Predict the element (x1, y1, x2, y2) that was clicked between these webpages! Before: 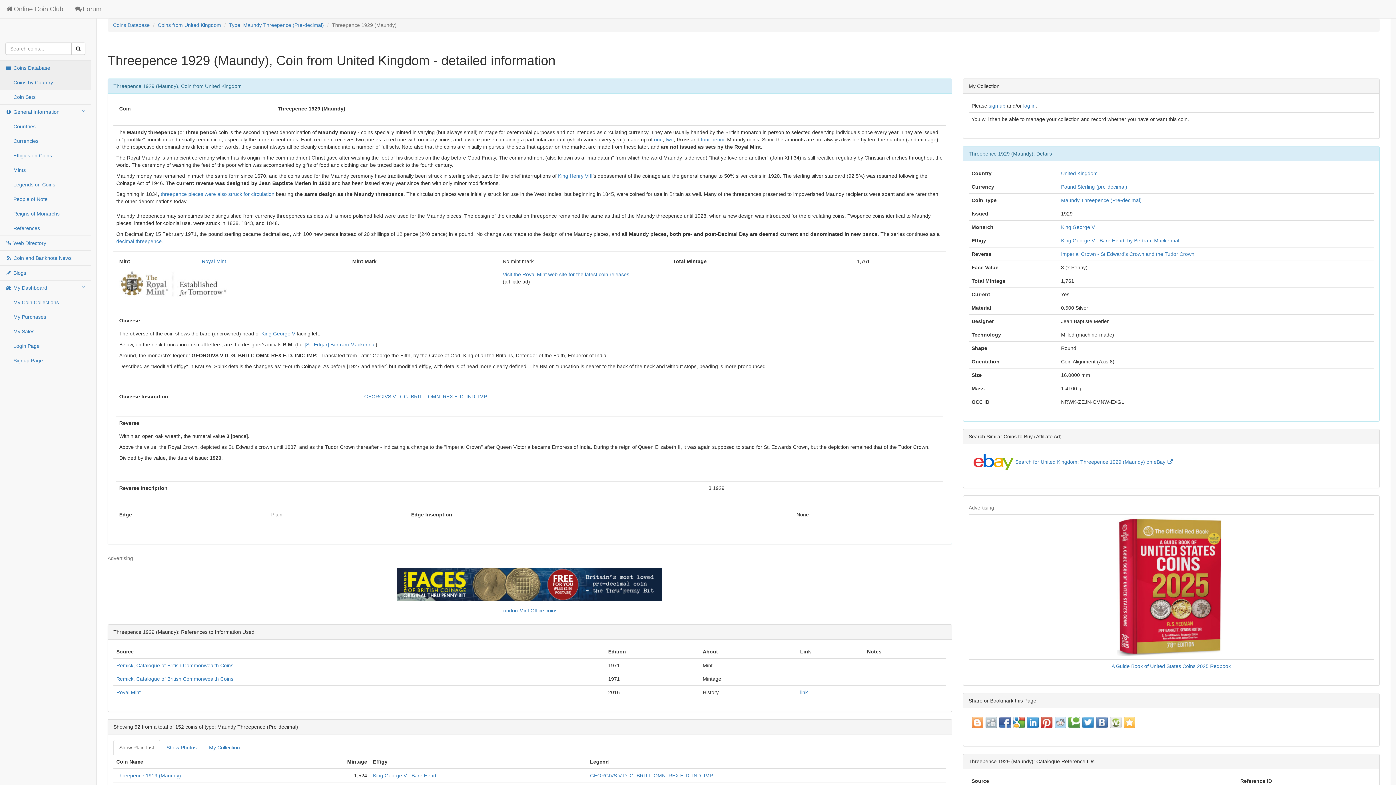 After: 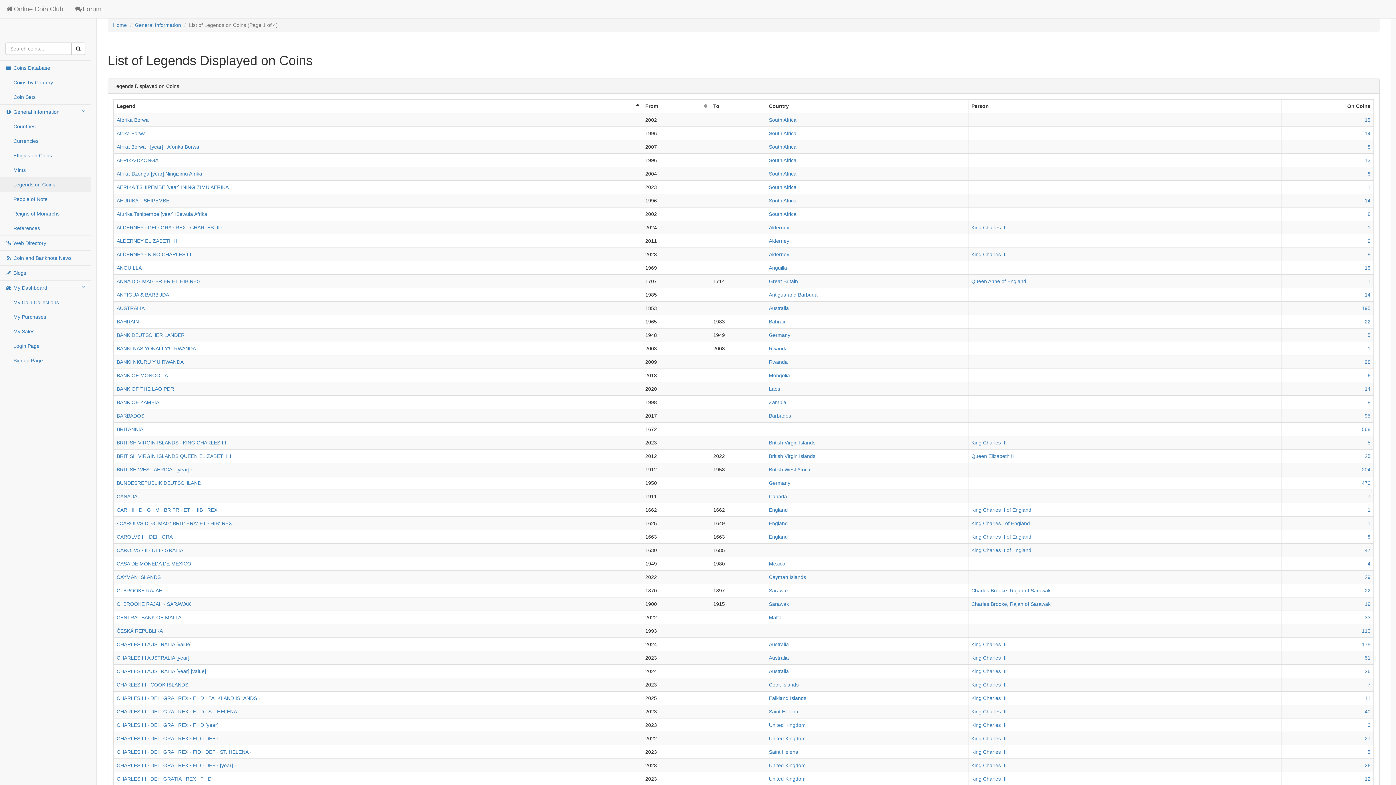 Action: label: Legends on Coins bbox: (0, 177, 90, 192)